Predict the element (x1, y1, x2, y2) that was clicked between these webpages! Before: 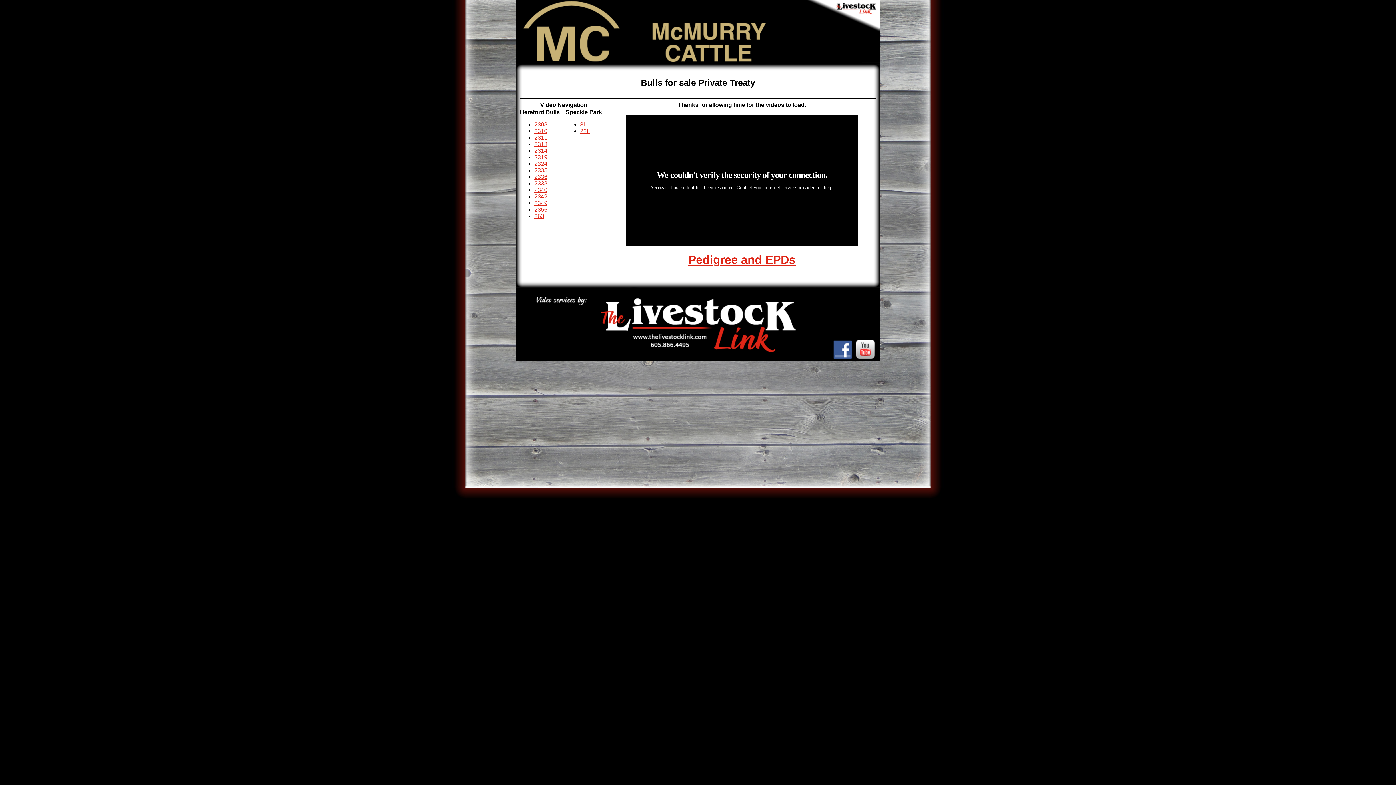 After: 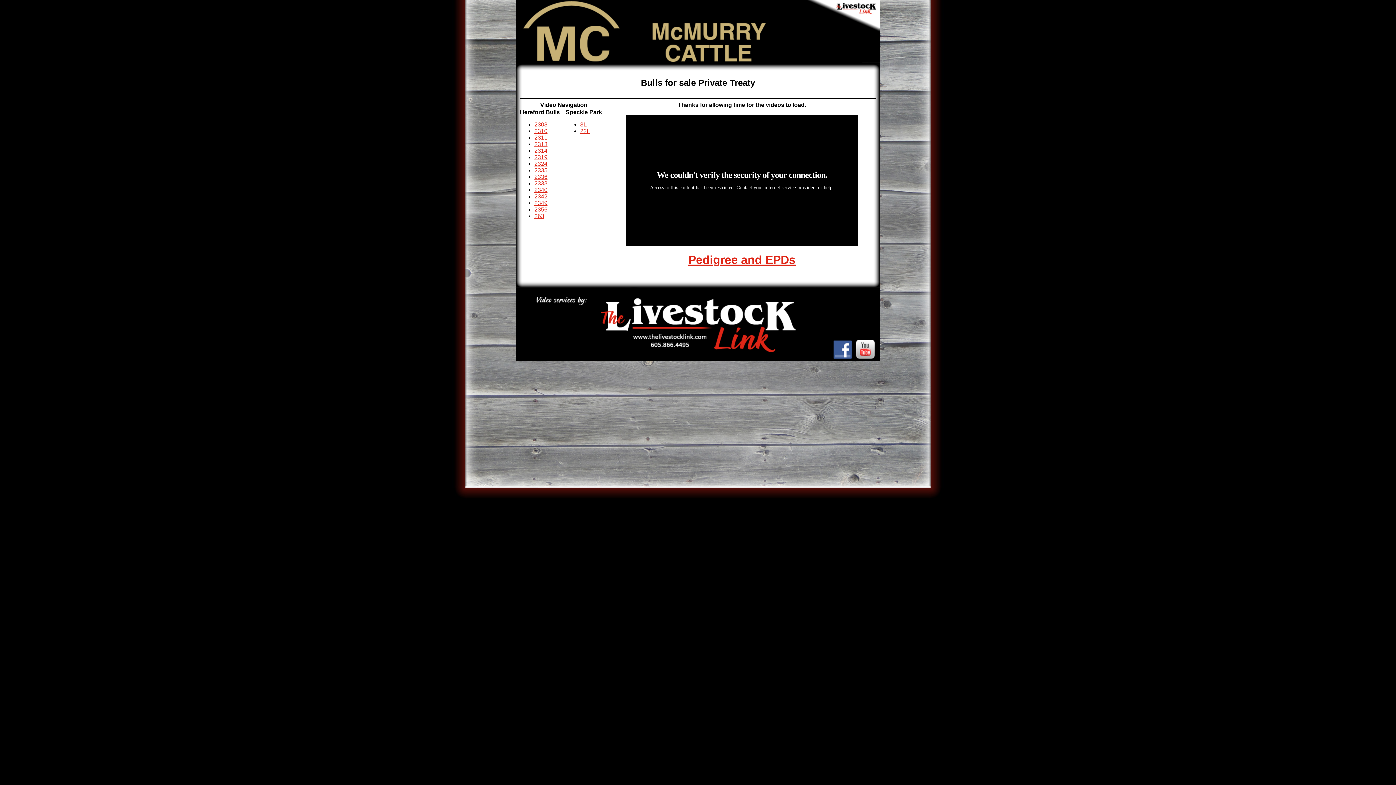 Action: bbox: (534, 186, 547, 193) label: 2340